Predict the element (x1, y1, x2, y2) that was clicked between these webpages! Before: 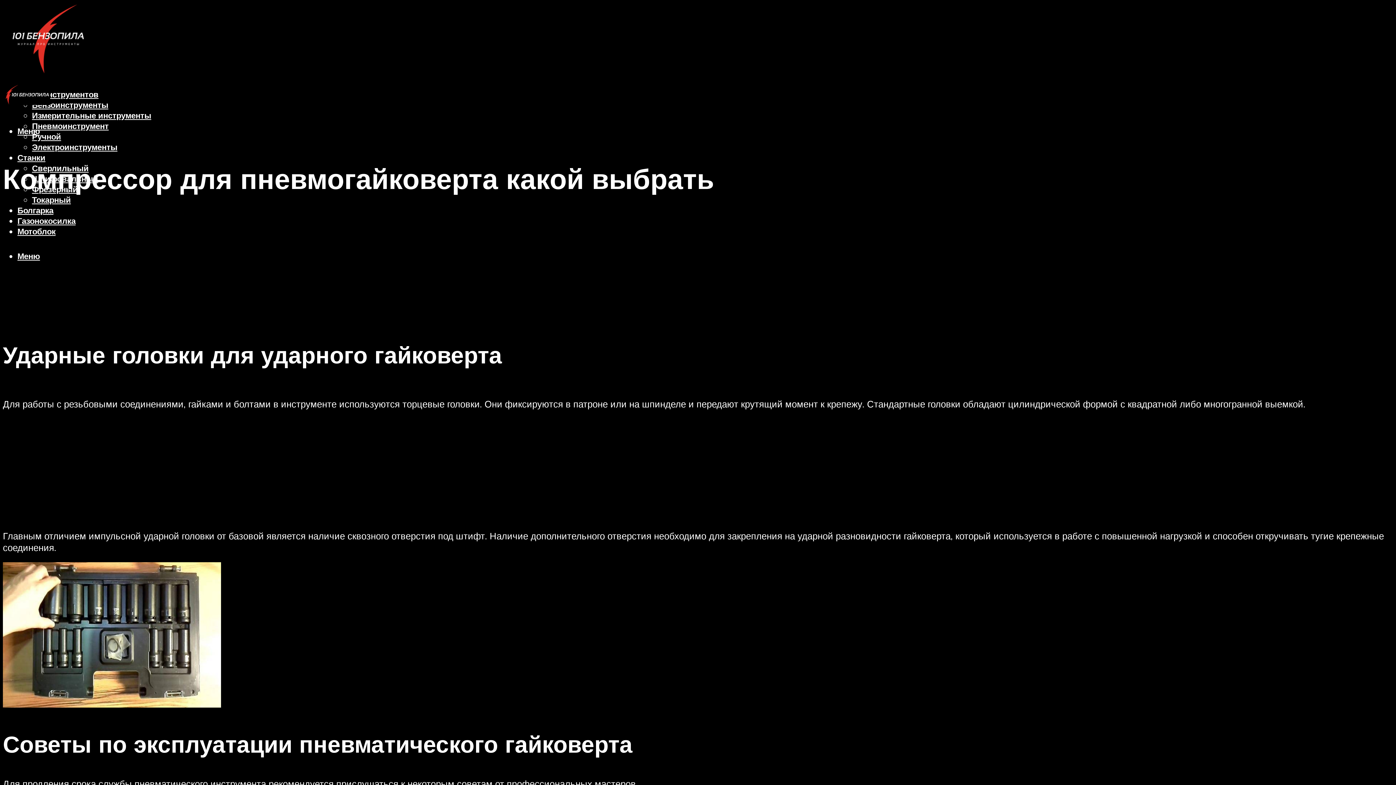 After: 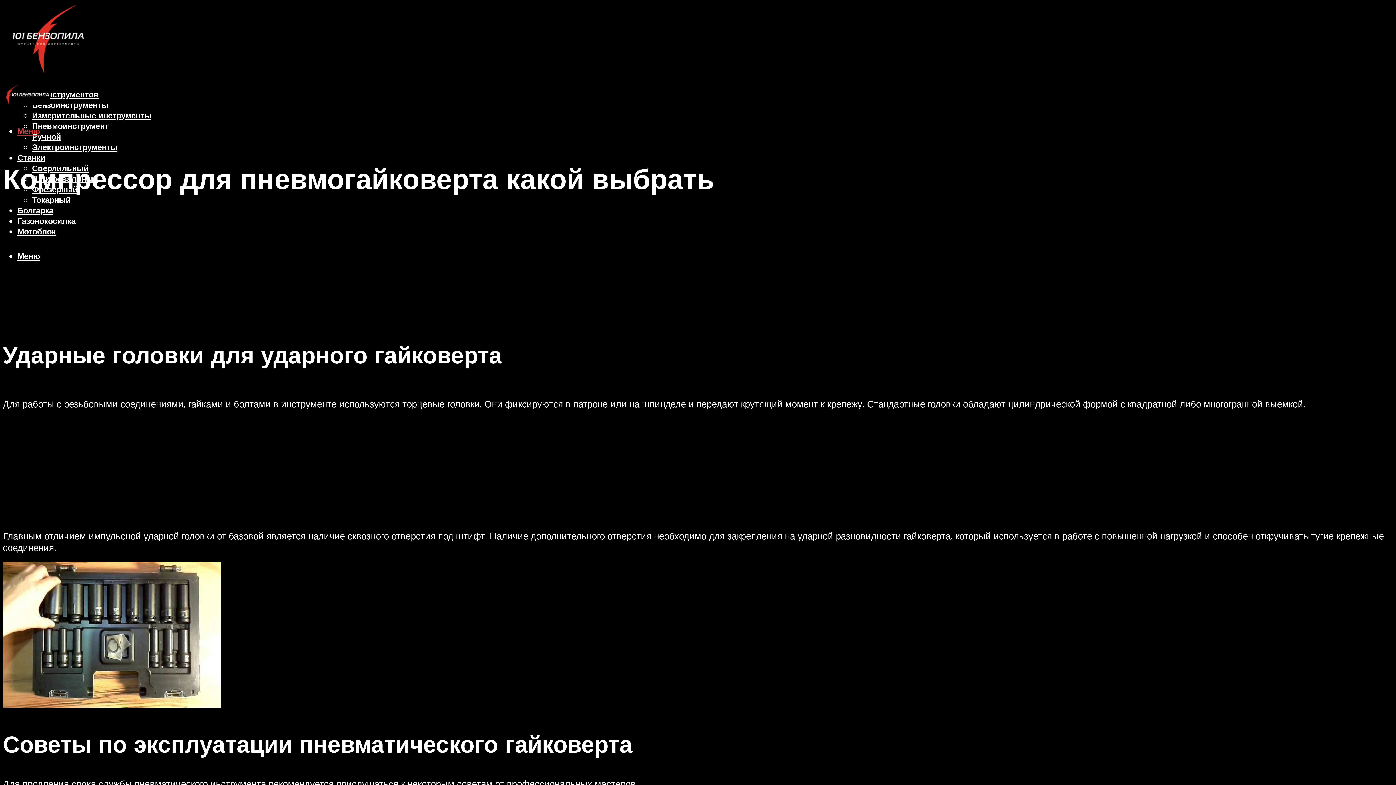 Action: bbox: (17, 125, 40, 136) label: Меню